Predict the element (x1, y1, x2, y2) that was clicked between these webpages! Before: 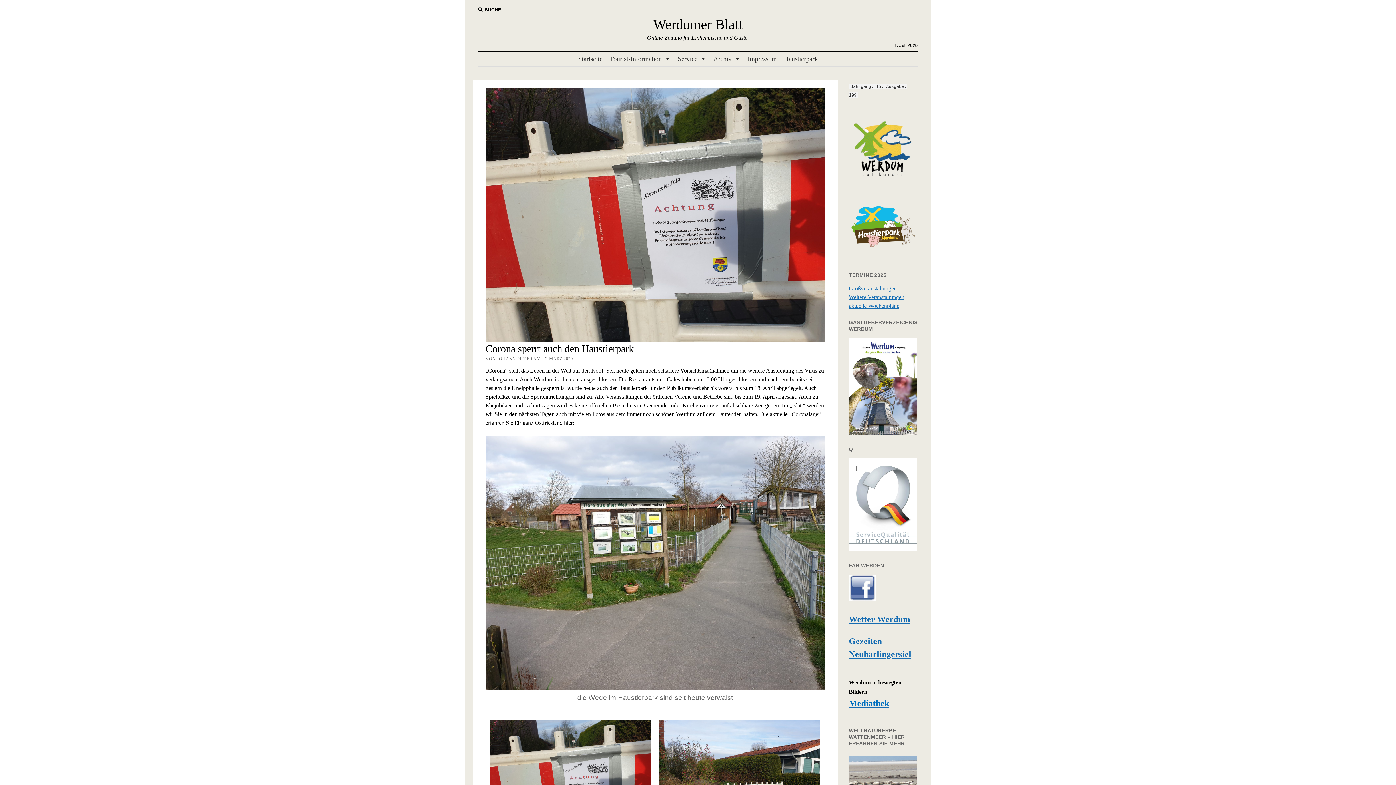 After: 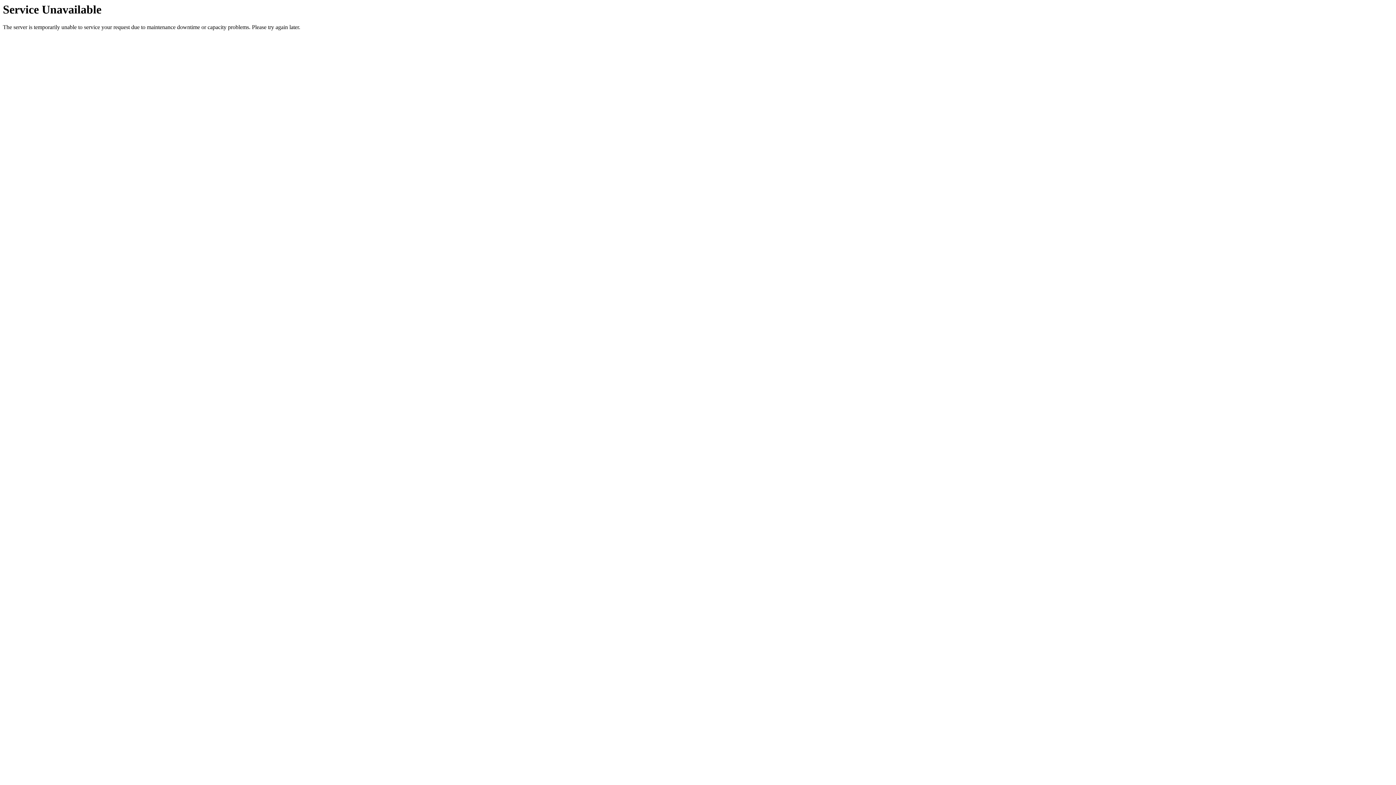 Action: label: Haustierpark bbox: (780, 51, 821, 66)